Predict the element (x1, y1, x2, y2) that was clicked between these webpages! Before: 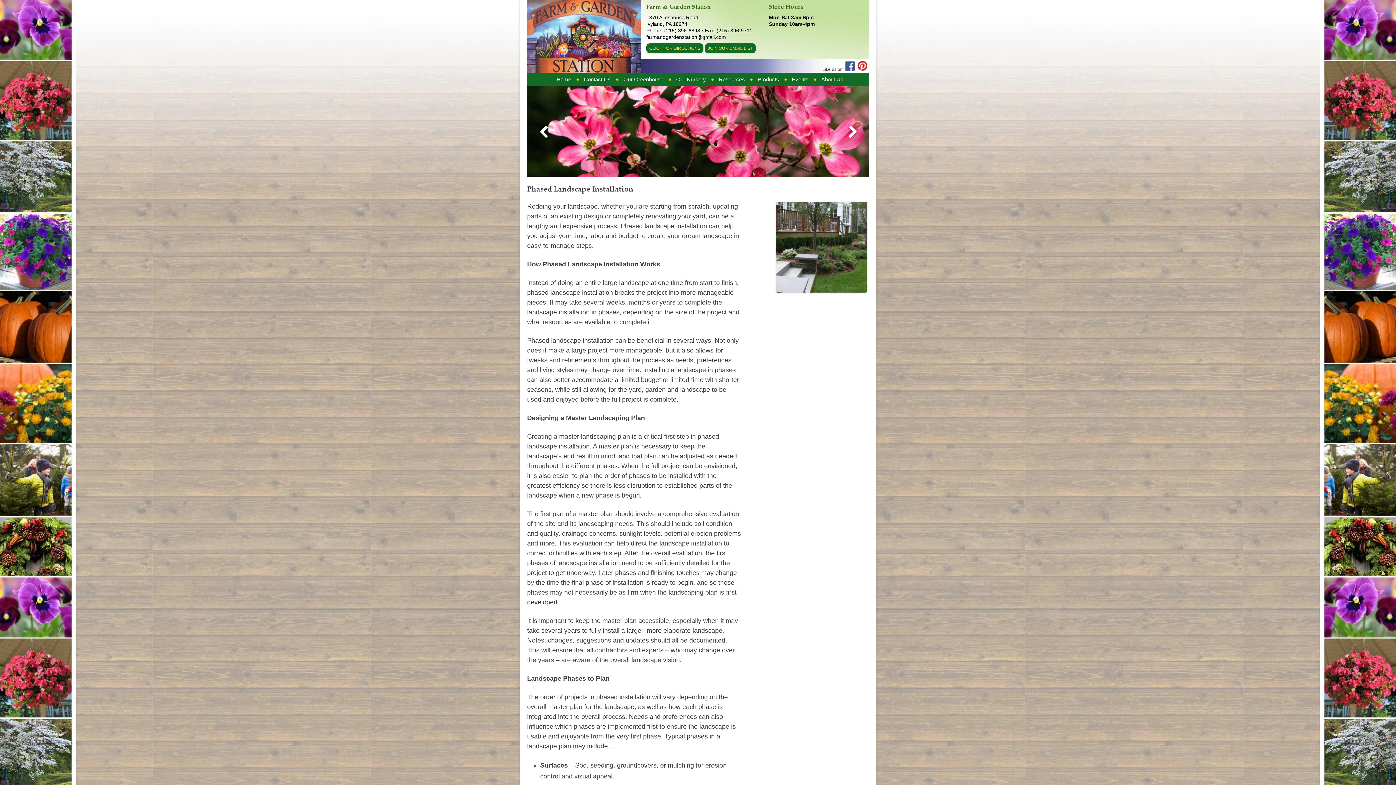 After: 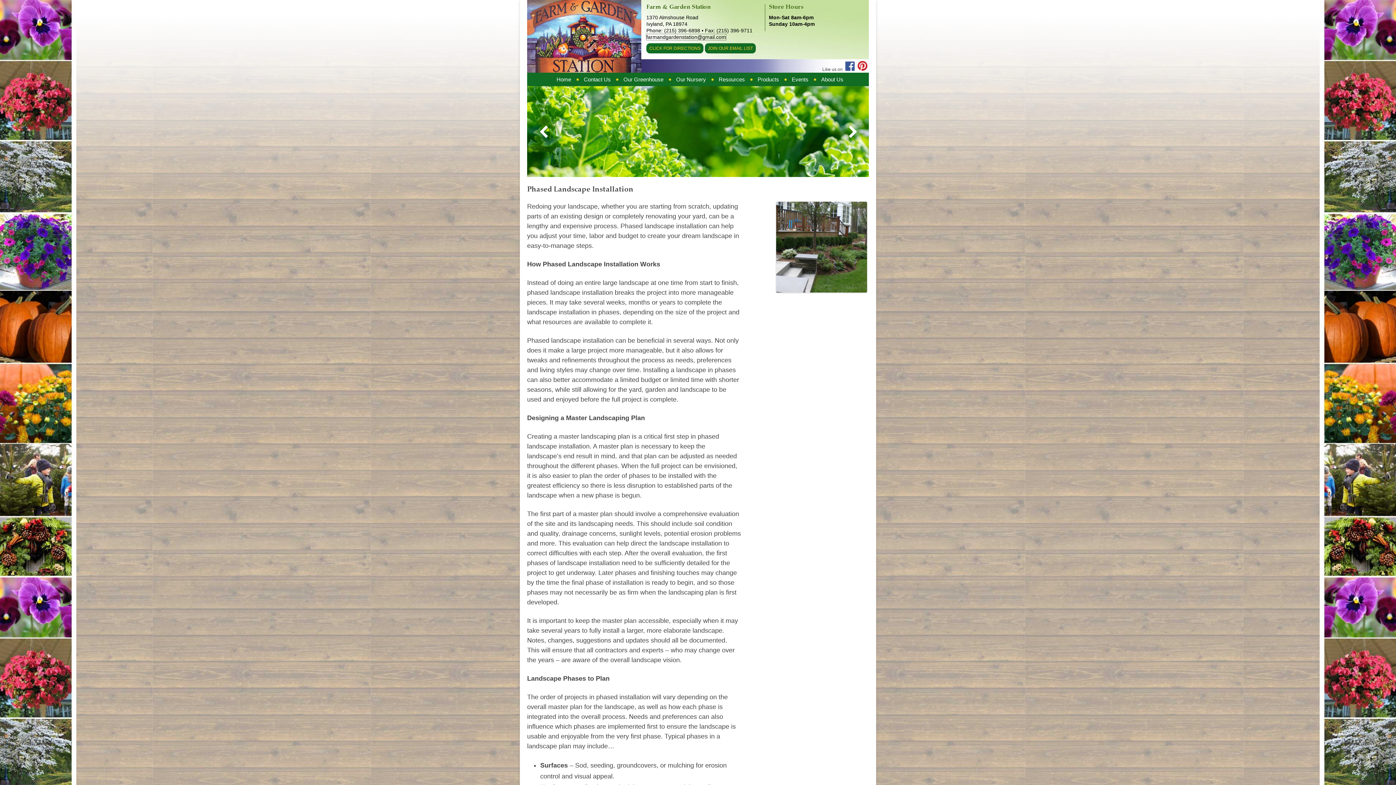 Action: label: farmandgardenstation@gmail.com bbox: (646, 34, 726, 40)